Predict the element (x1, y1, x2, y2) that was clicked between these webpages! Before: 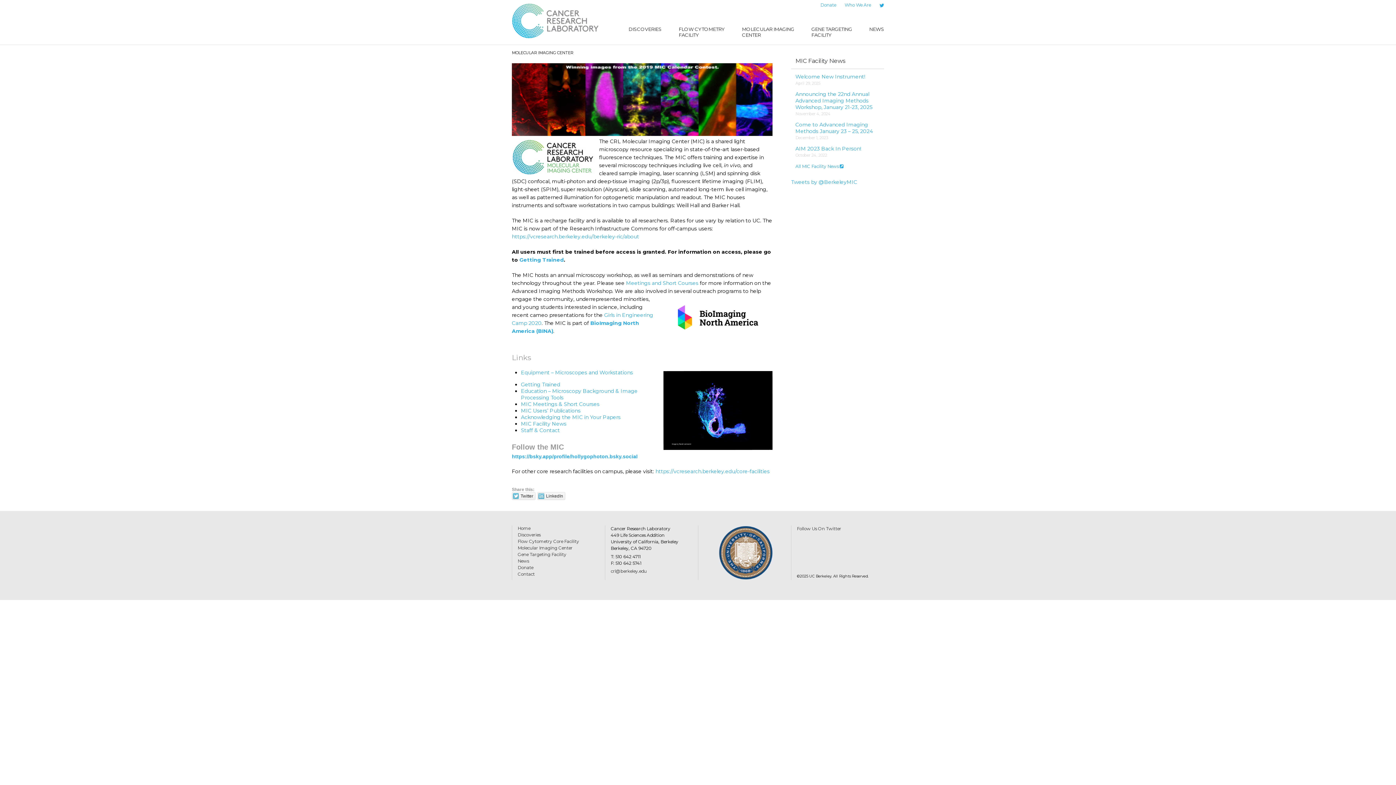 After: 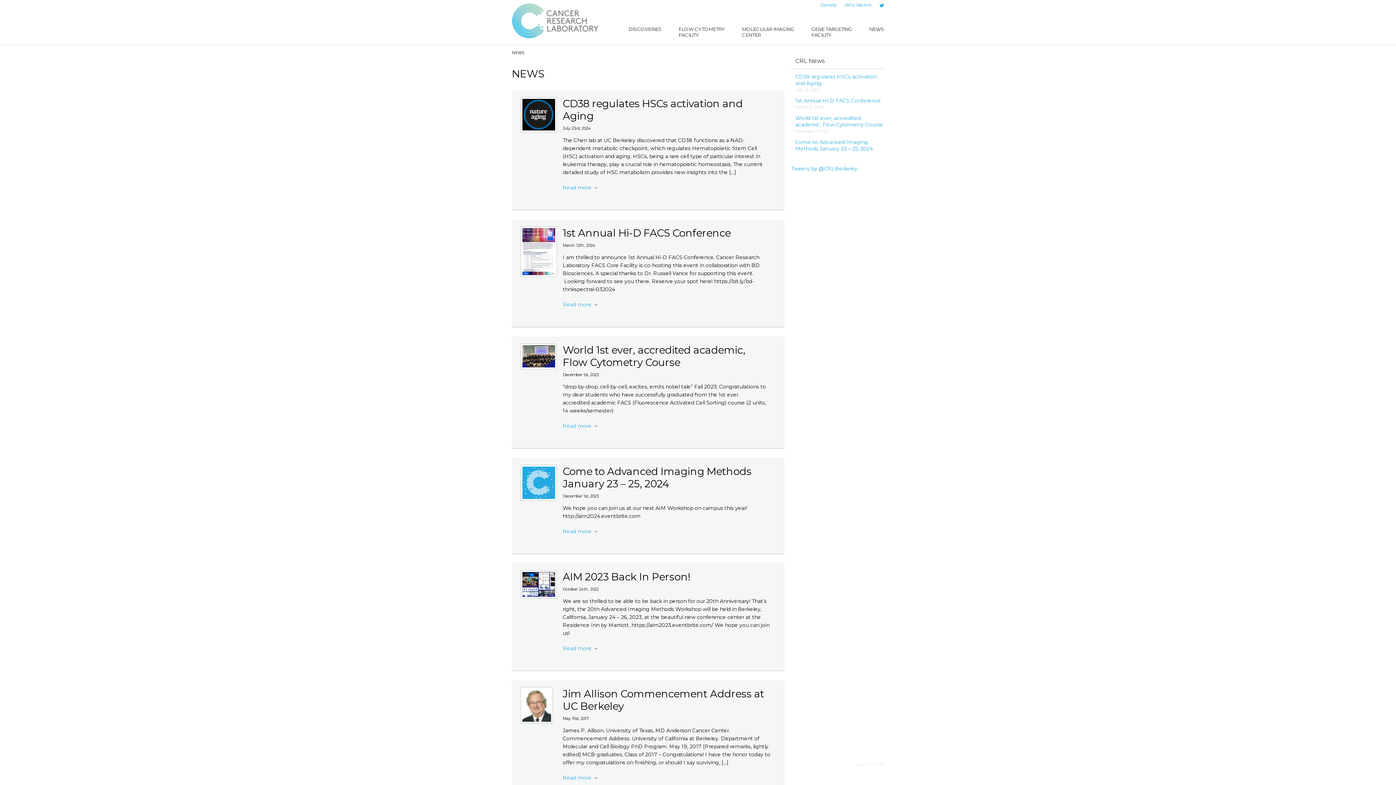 Action: bbox: (517, 558, 529, 564) label: News